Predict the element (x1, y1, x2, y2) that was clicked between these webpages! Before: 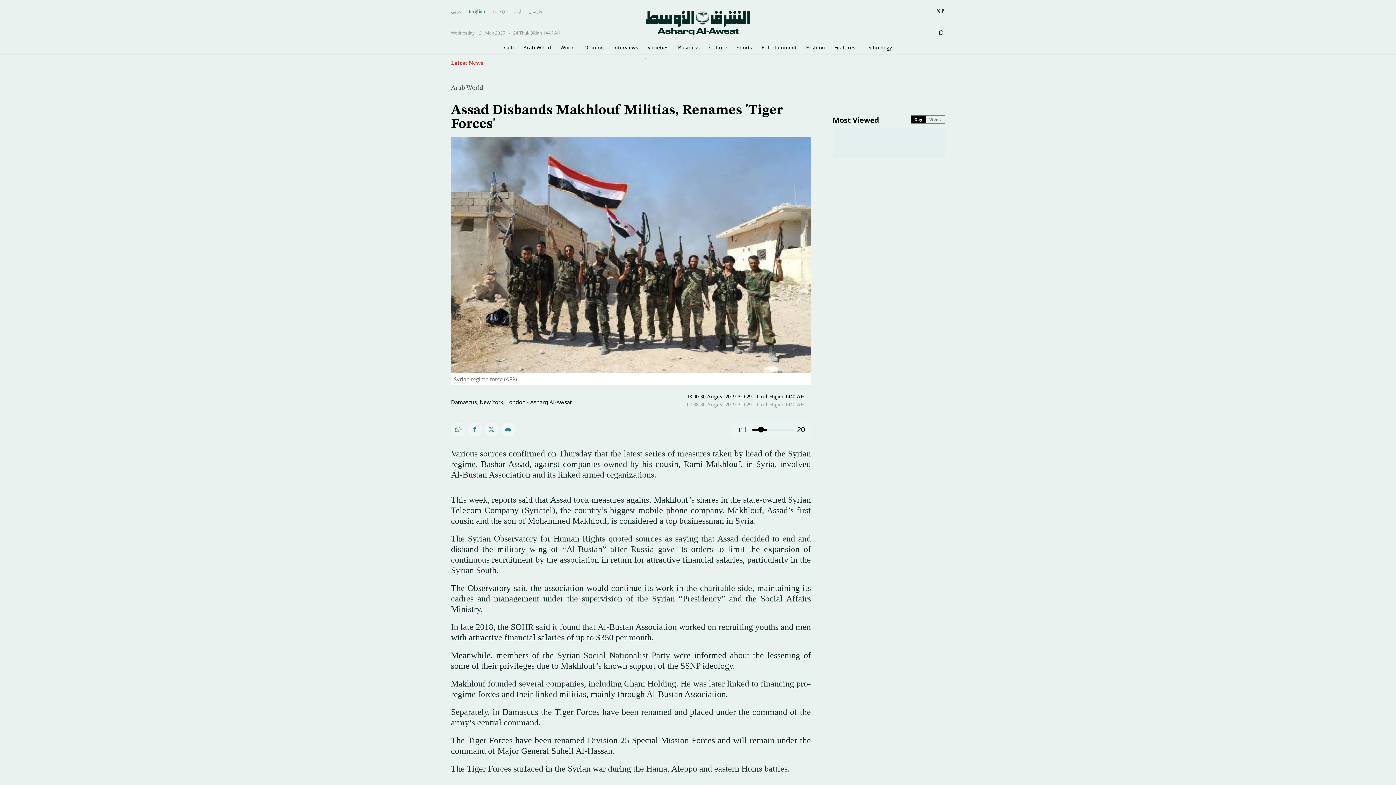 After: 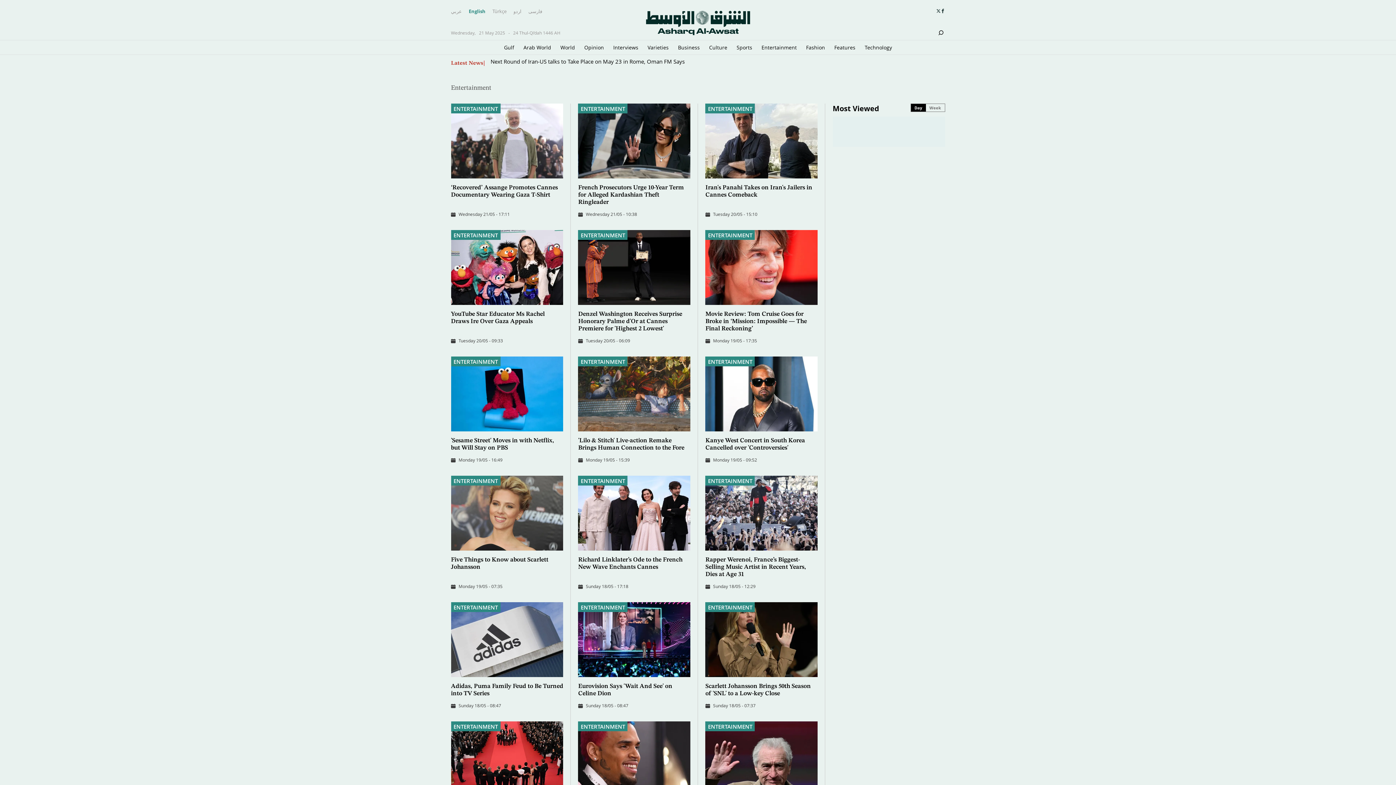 Action: bbox: (761, 40, 797, 54) label: Entertainment